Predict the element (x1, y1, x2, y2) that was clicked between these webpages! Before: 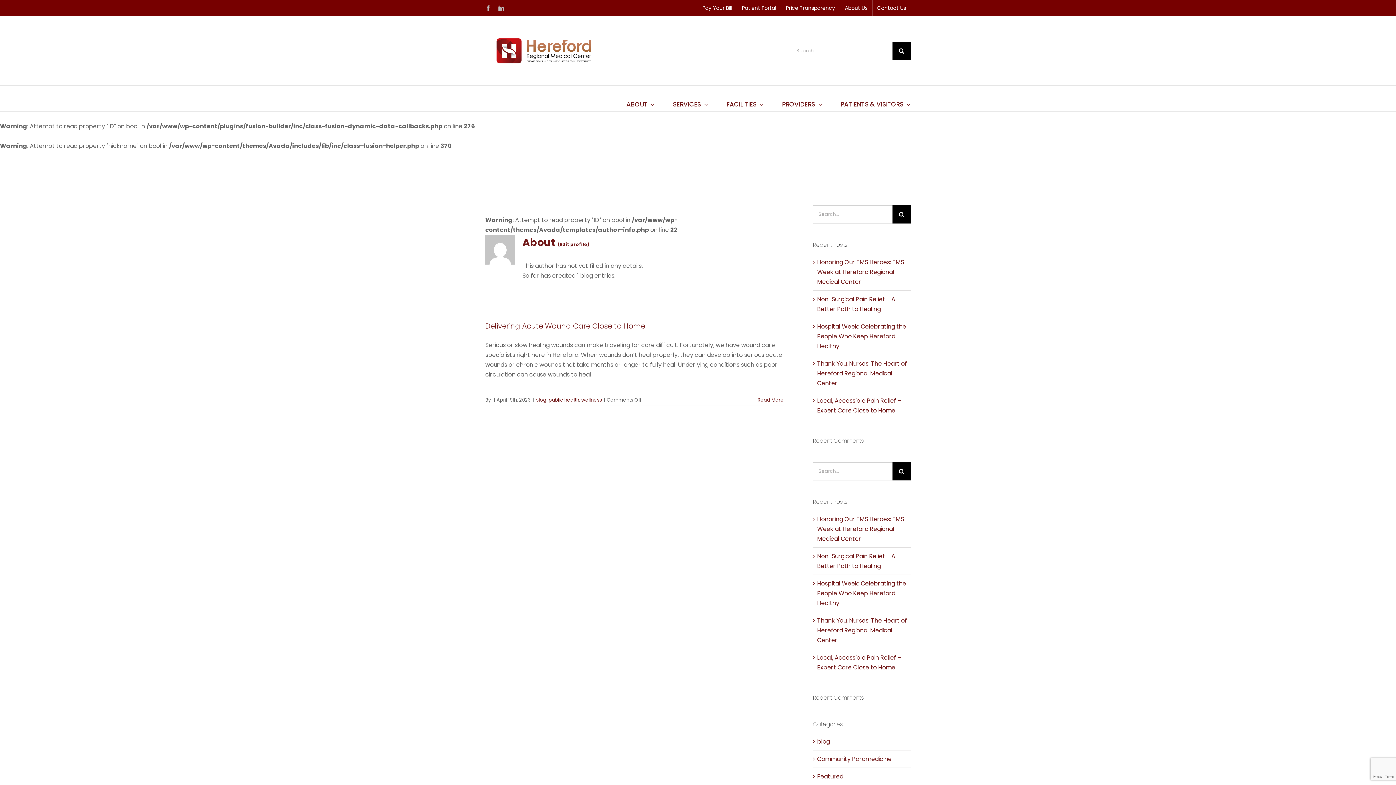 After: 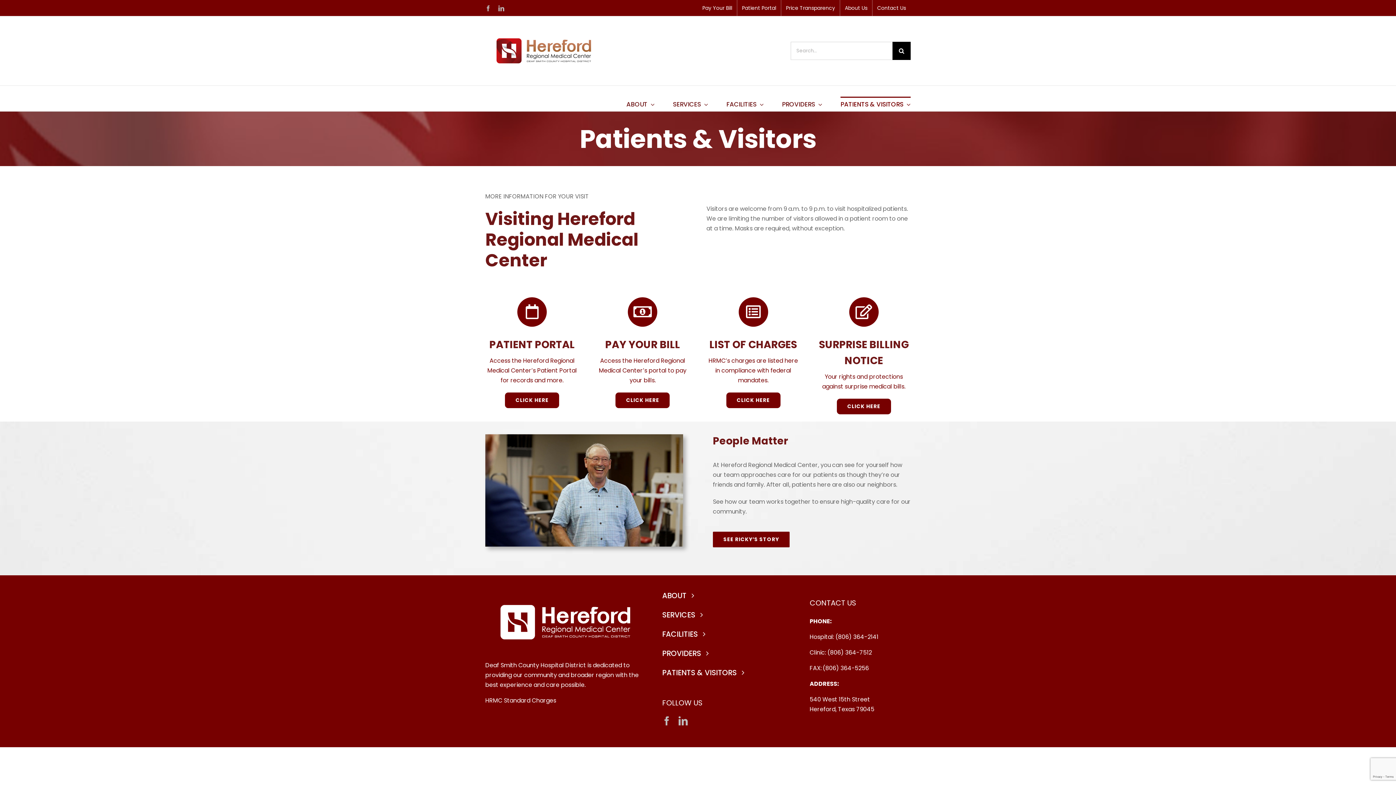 Action: bbox: (840, 96, 910, 111) label: PATIENTS & VISITORS